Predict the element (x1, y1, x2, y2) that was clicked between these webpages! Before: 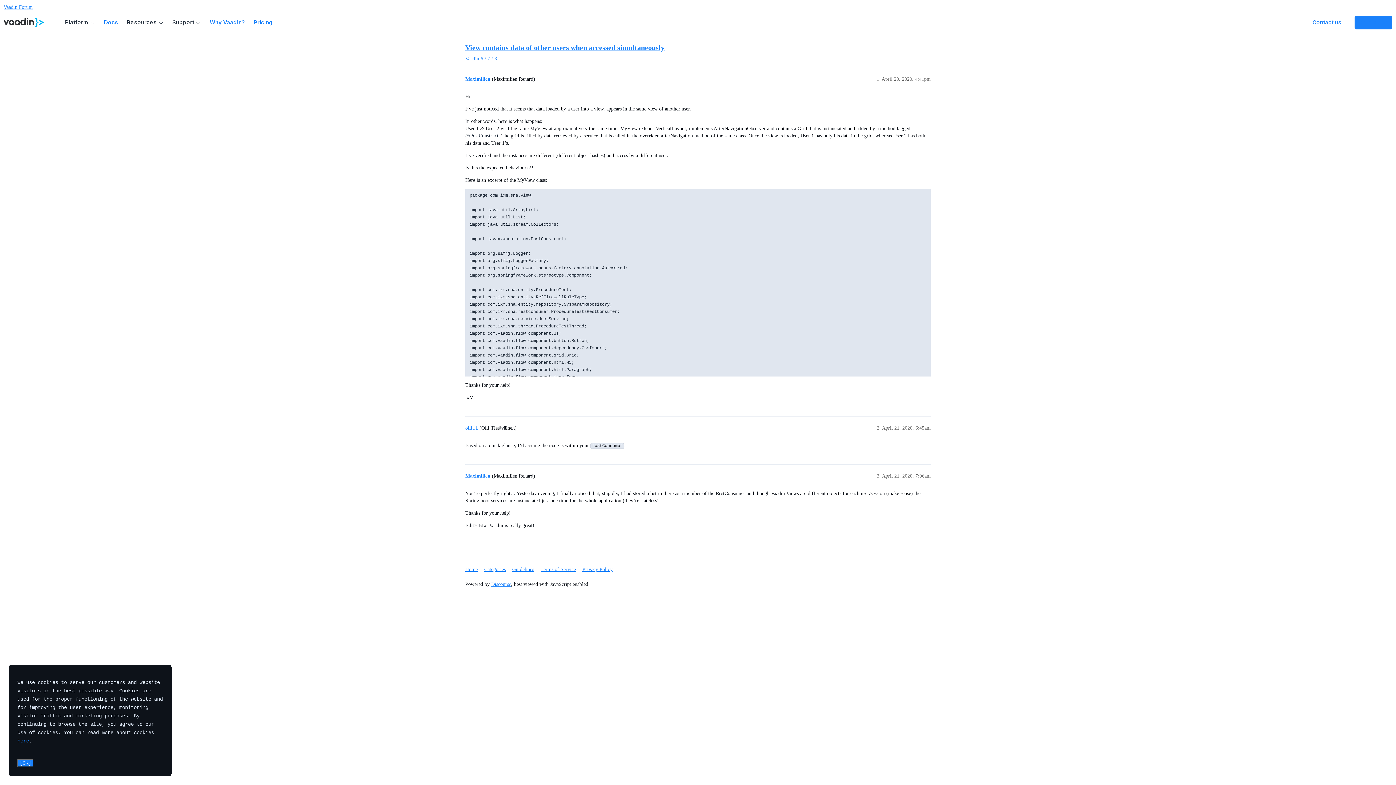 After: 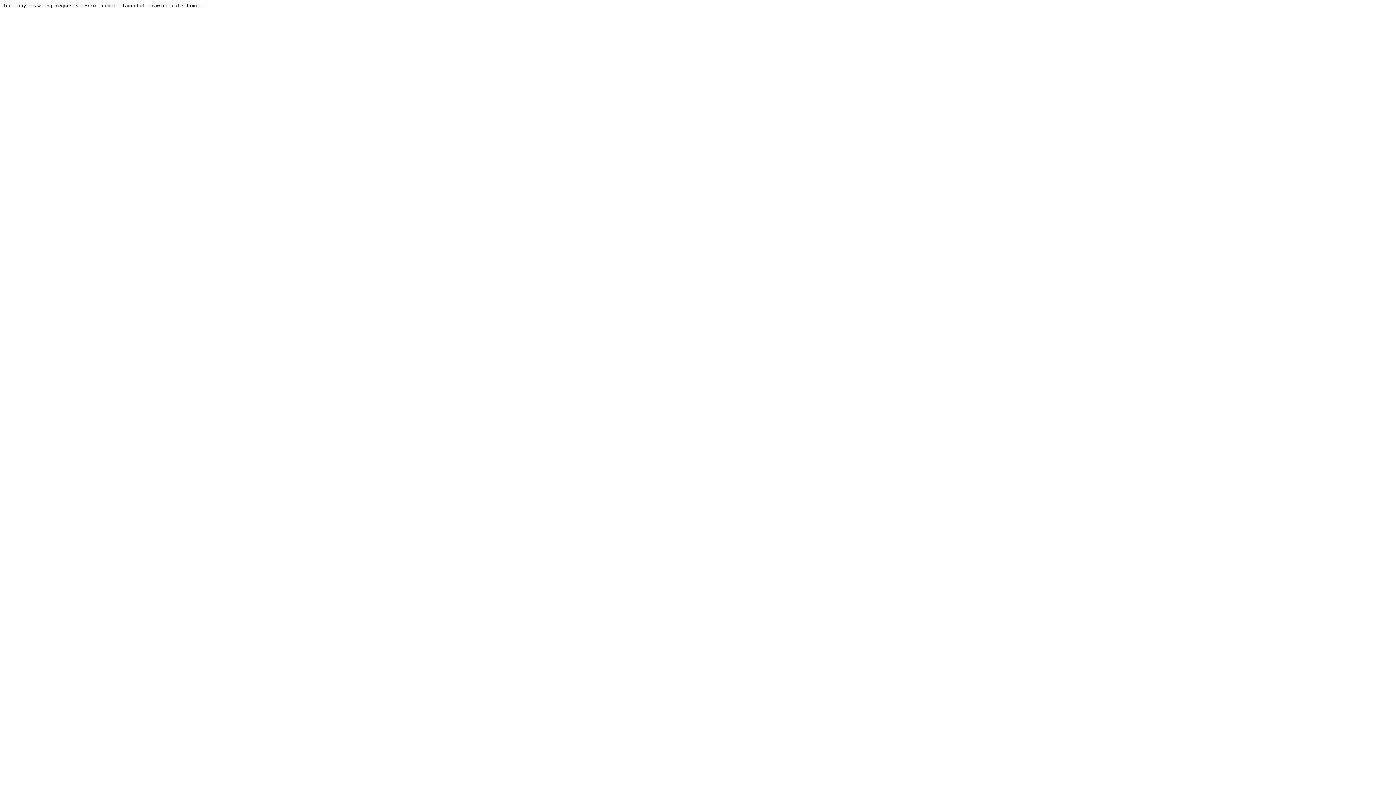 Action: bbox: (465, 43, 664, 51) label: View contains data of other users when accessed simultaneously